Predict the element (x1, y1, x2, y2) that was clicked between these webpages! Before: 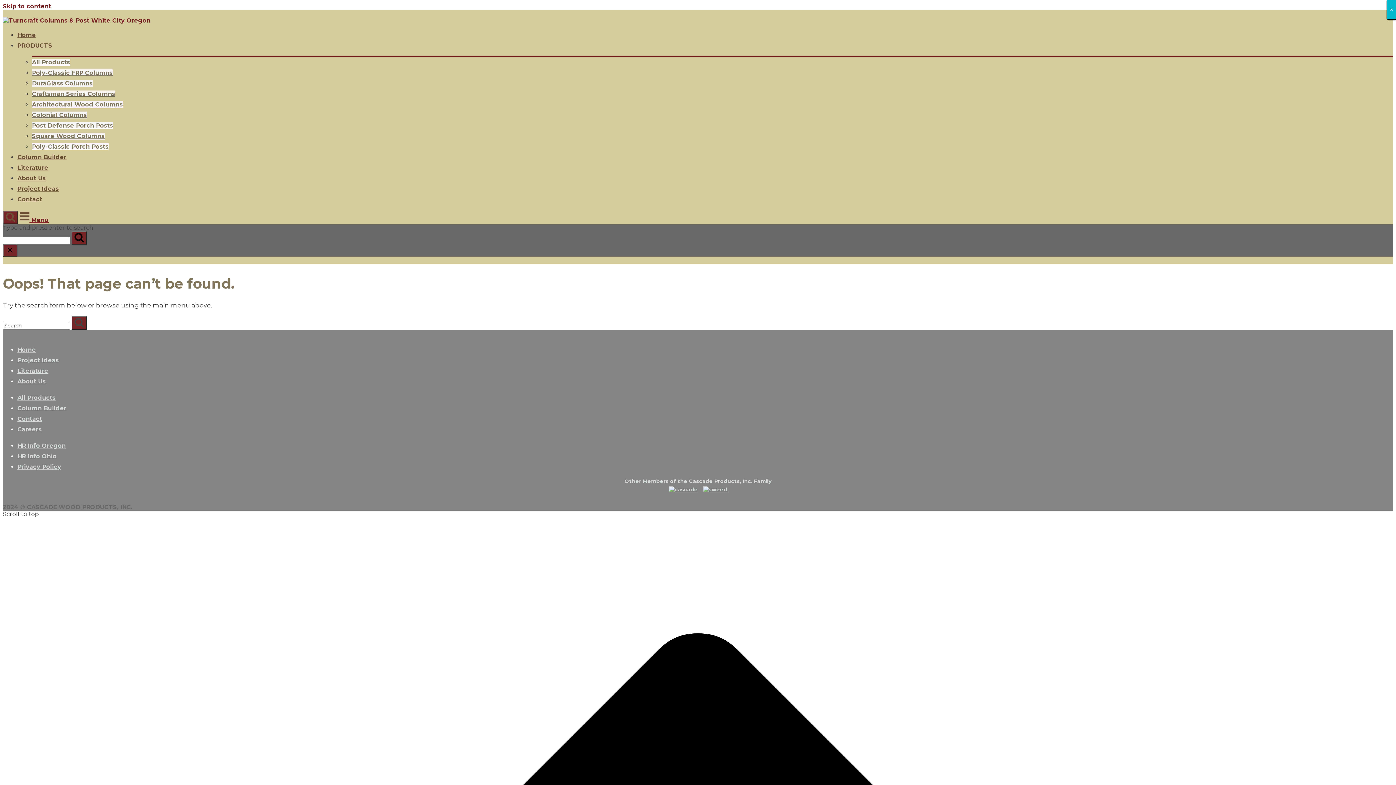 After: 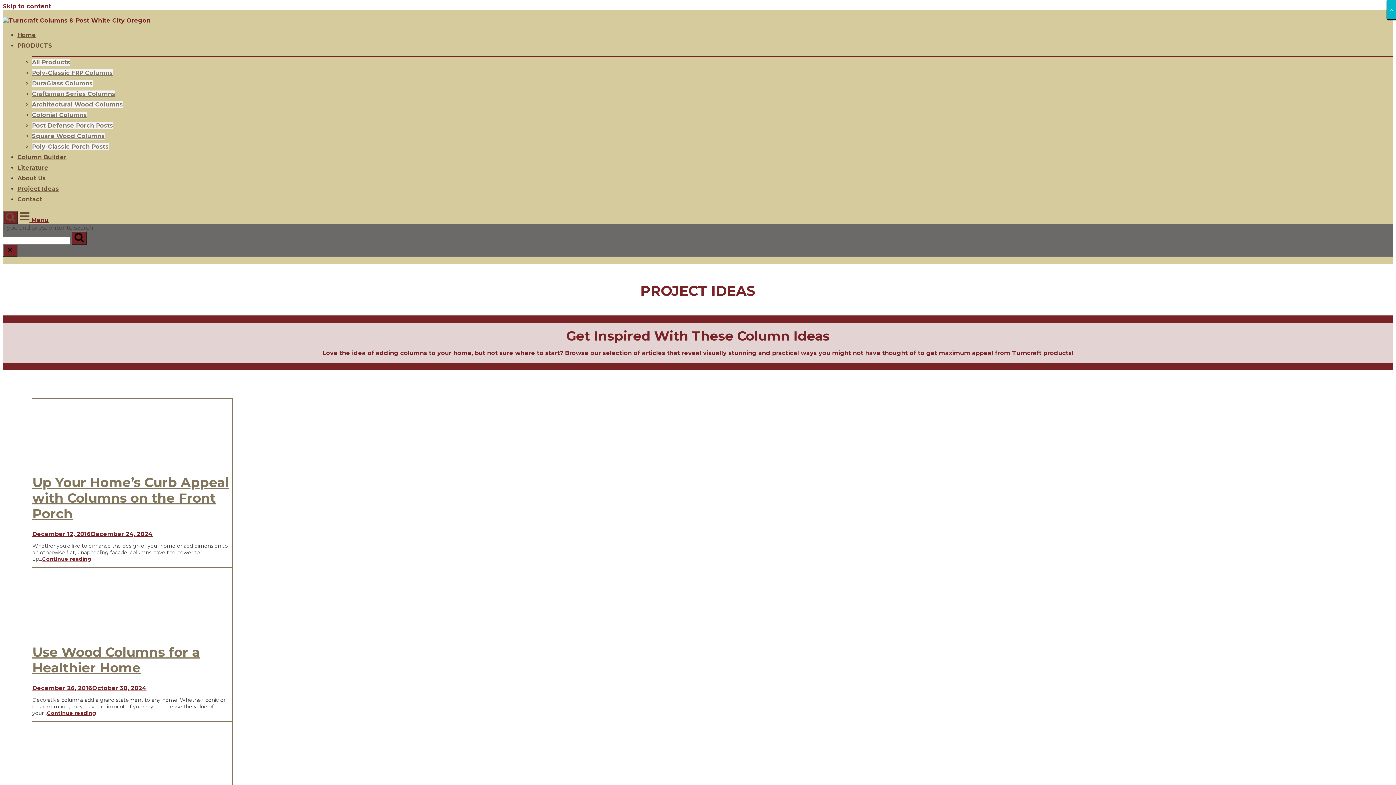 Action: bbox: (17, 356, 58, 363) label: Project Ideas